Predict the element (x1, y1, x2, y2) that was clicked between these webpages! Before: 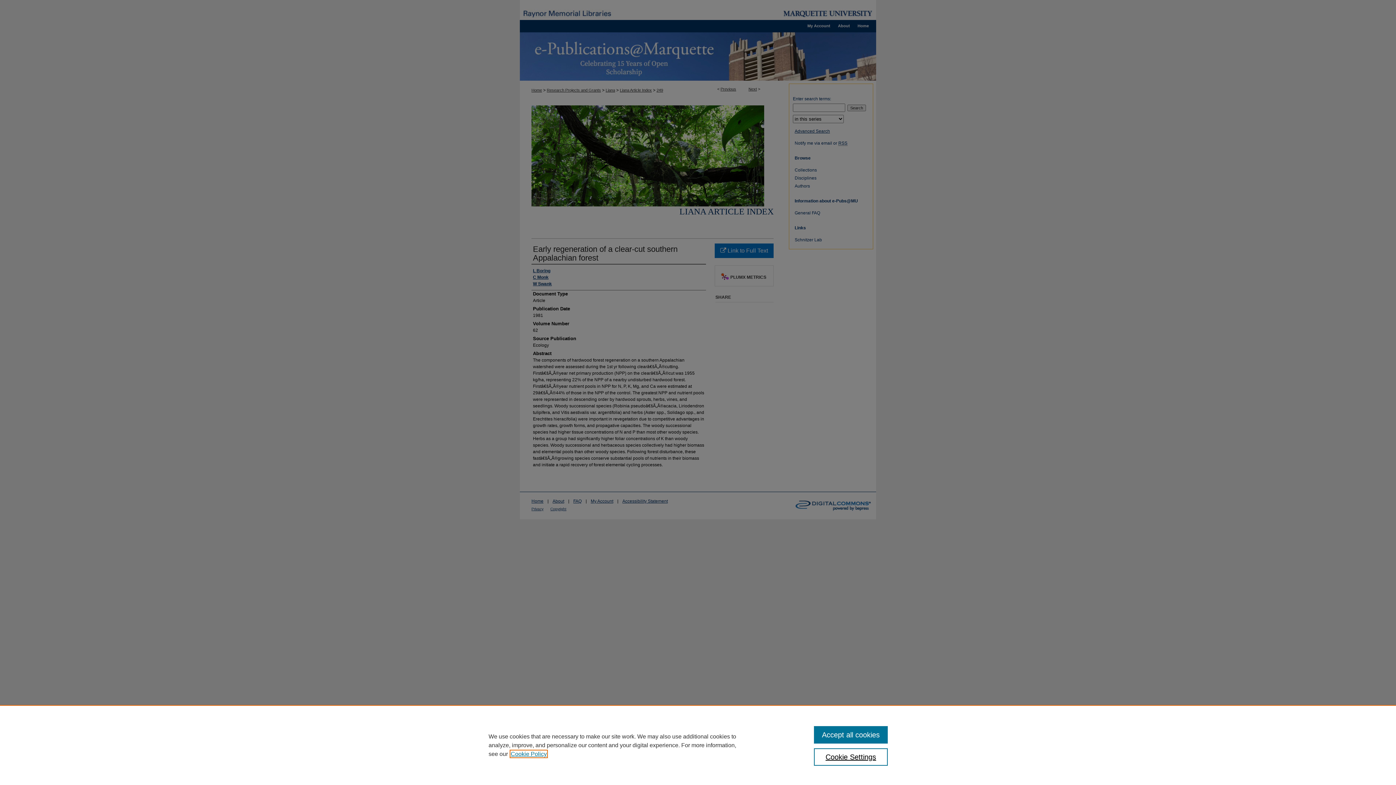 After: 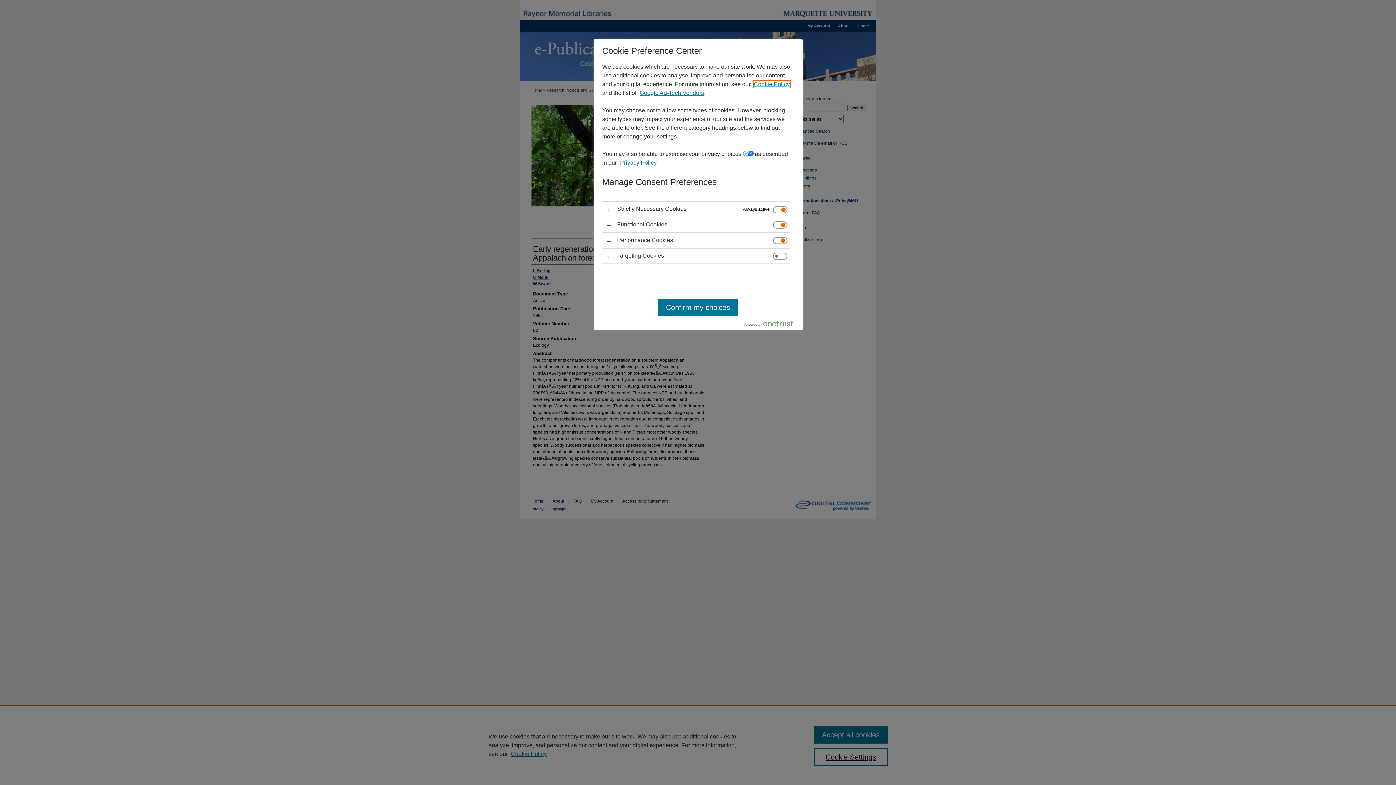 Action: bbox: (814, 748, 887, 766) label: Cookie Settings